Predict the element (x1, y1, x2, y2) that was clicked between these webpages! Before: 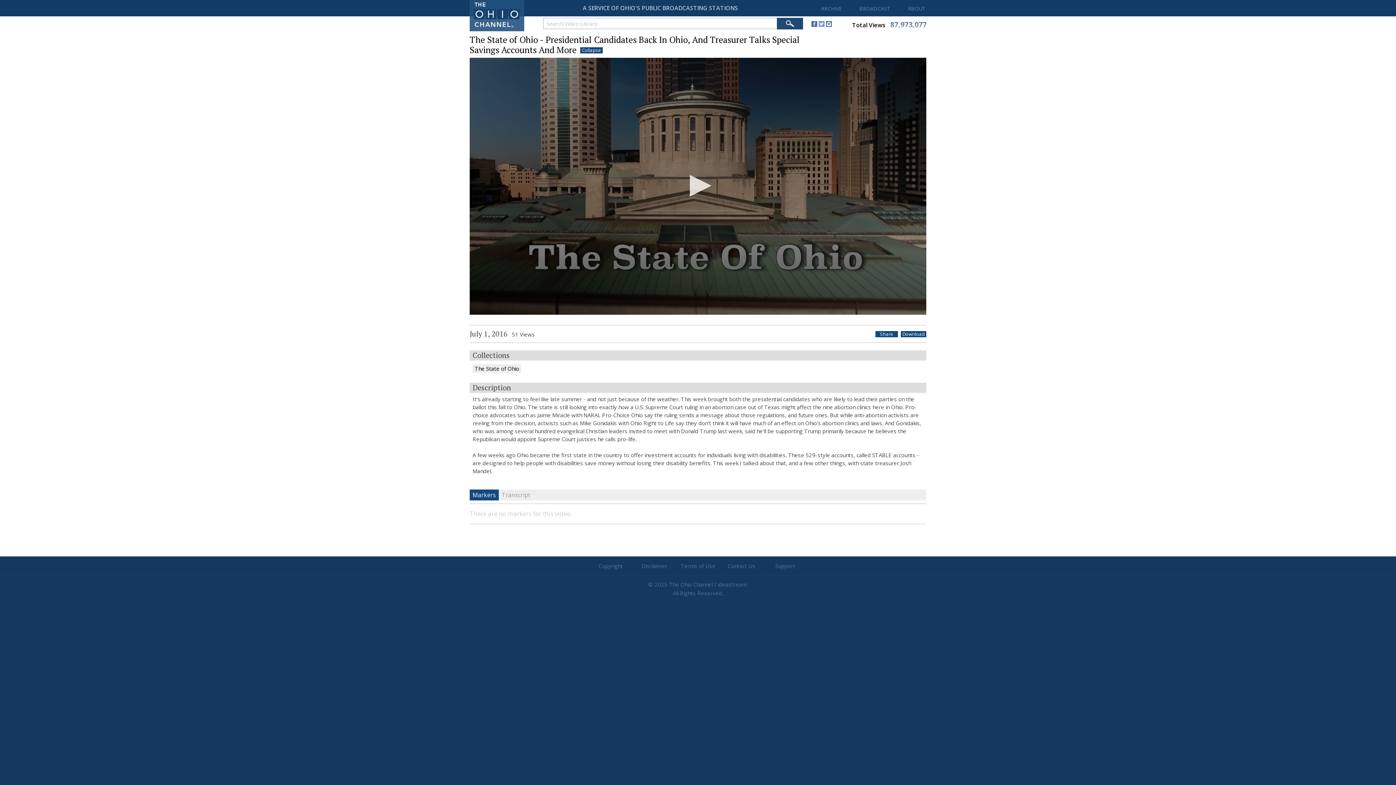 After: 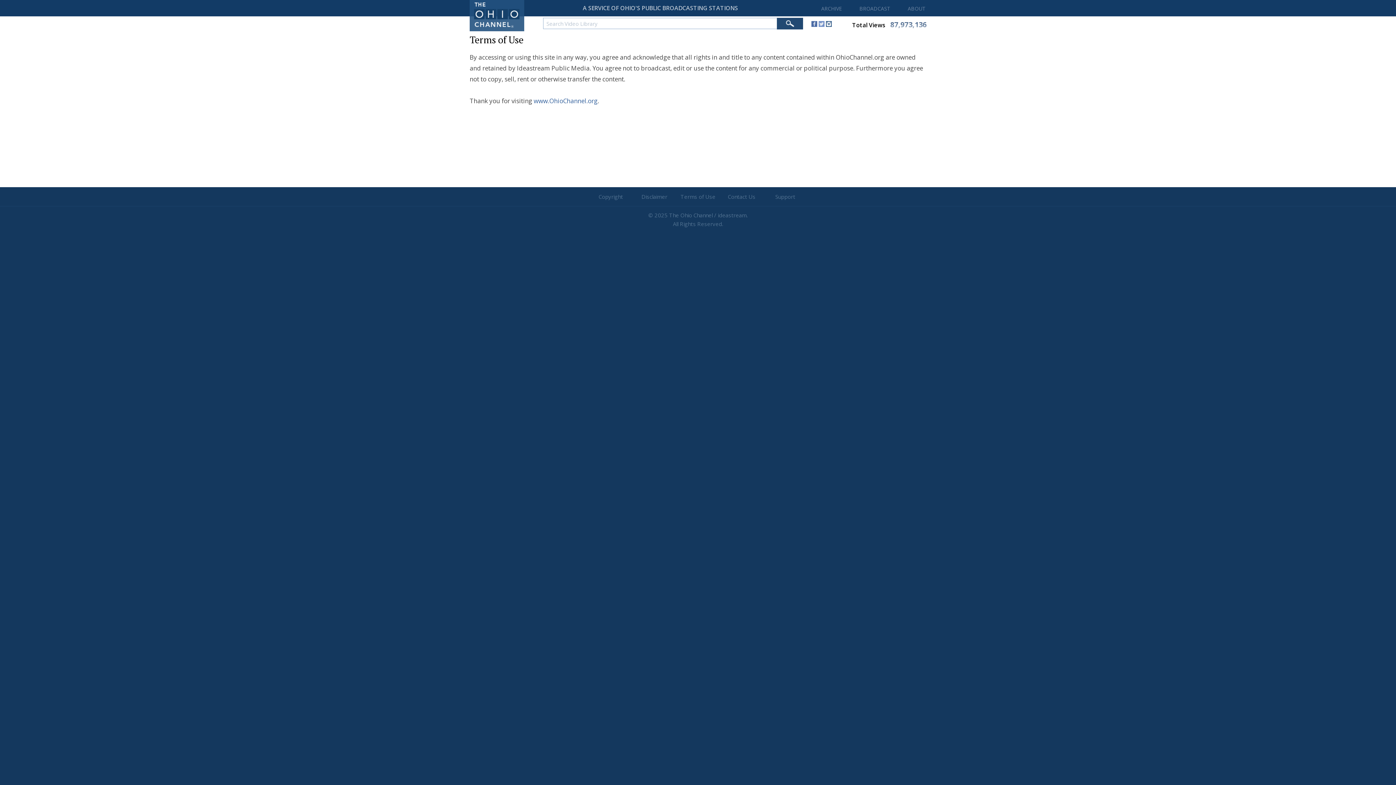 Action: label: Terms of Use bbox: (676, 560, 720, 571)